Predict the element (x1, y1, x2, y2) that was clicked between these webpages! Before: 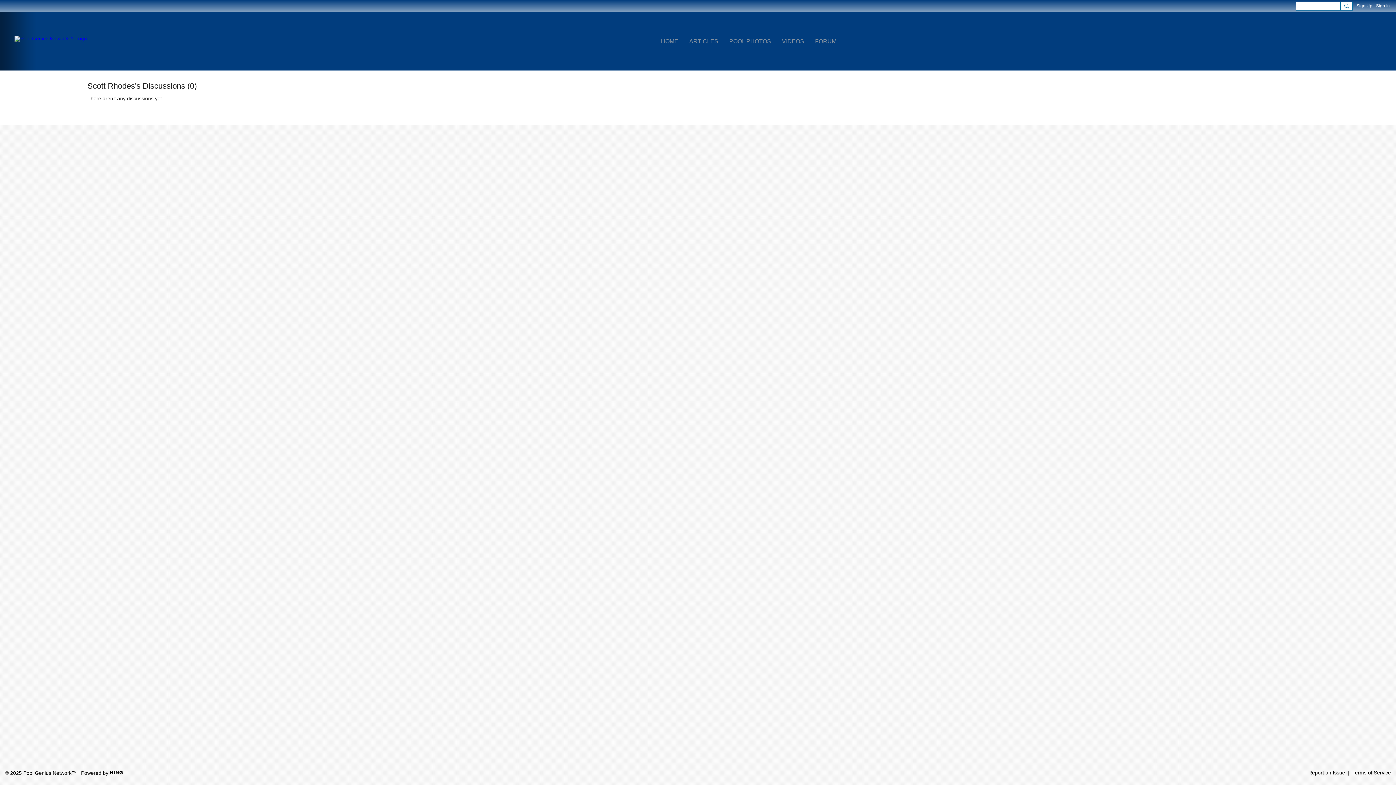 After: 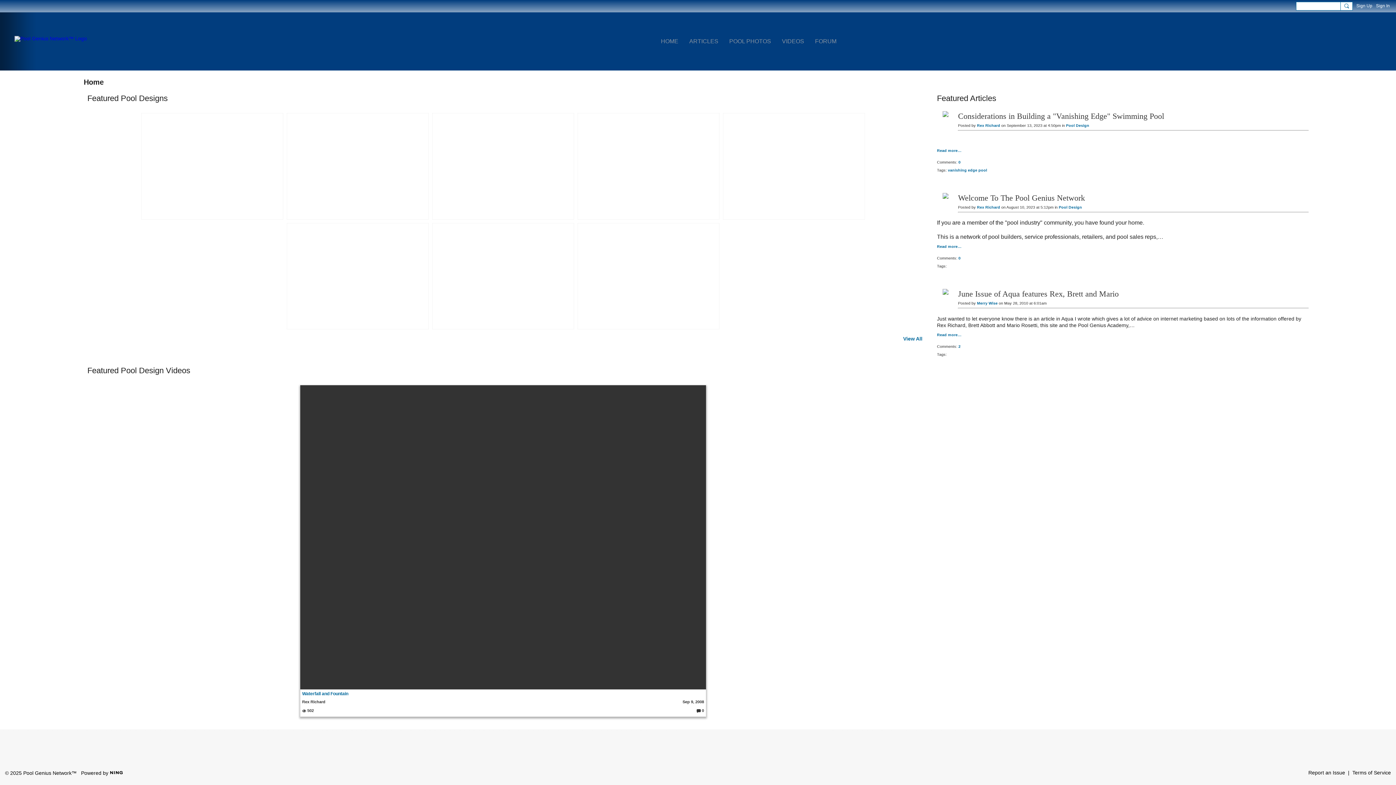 Action: bbox: (655, 24, 684, 58) label: HOME